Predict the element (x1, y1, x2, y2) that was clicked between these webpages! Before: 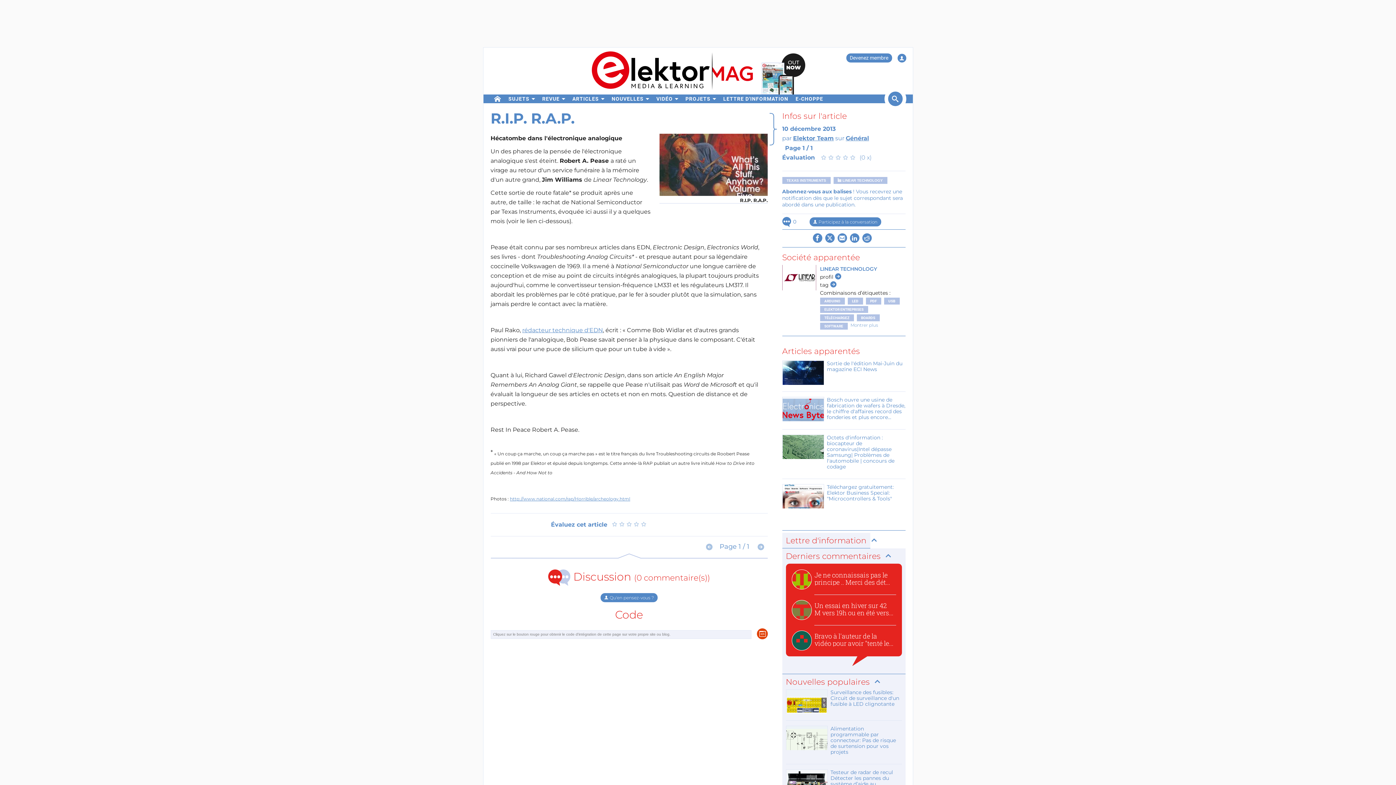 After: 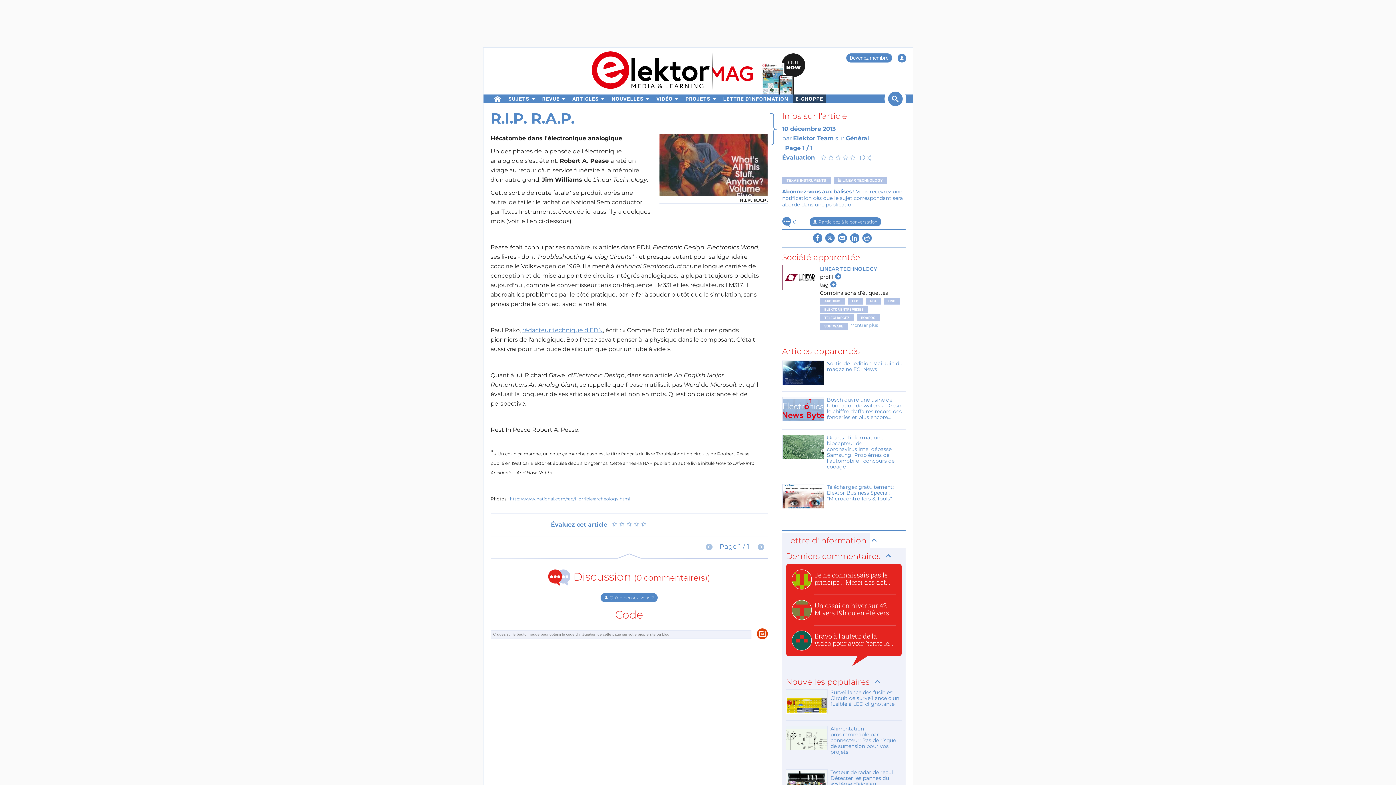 Action: label: E-CHOPPE bbox: (792, 94, 826, 103)